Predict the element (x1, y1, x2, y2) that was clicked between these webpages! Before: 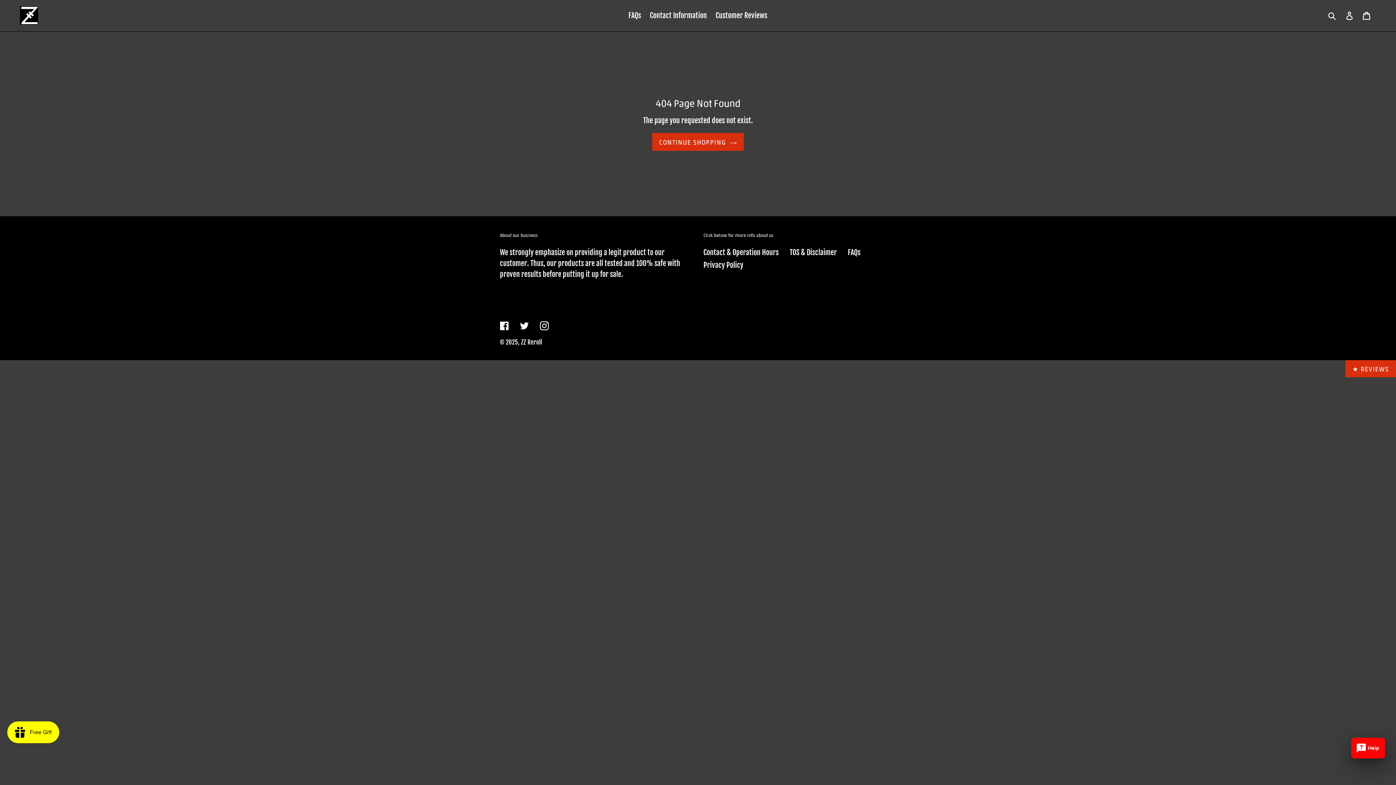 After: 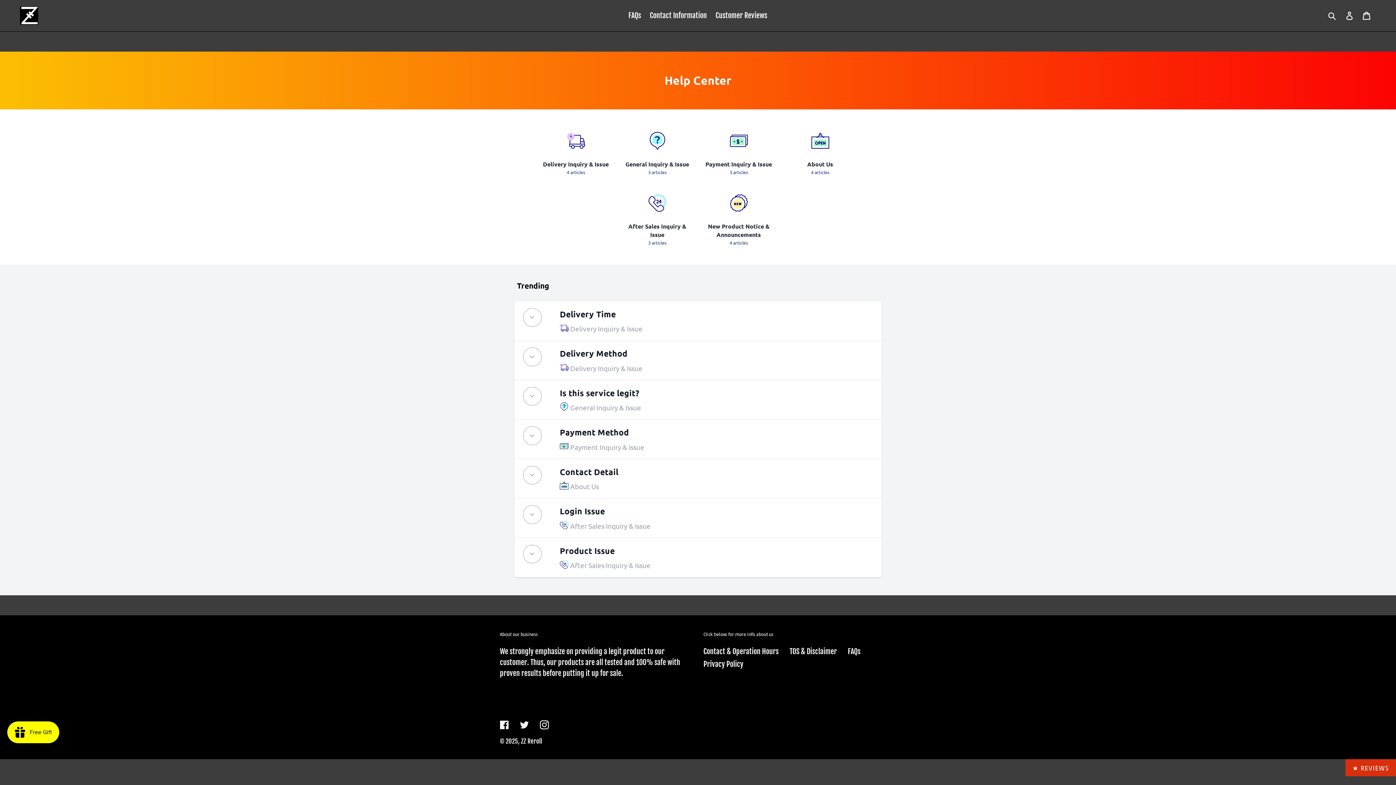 Action: bbox: (624, 9, 644, 22) label: FAQs